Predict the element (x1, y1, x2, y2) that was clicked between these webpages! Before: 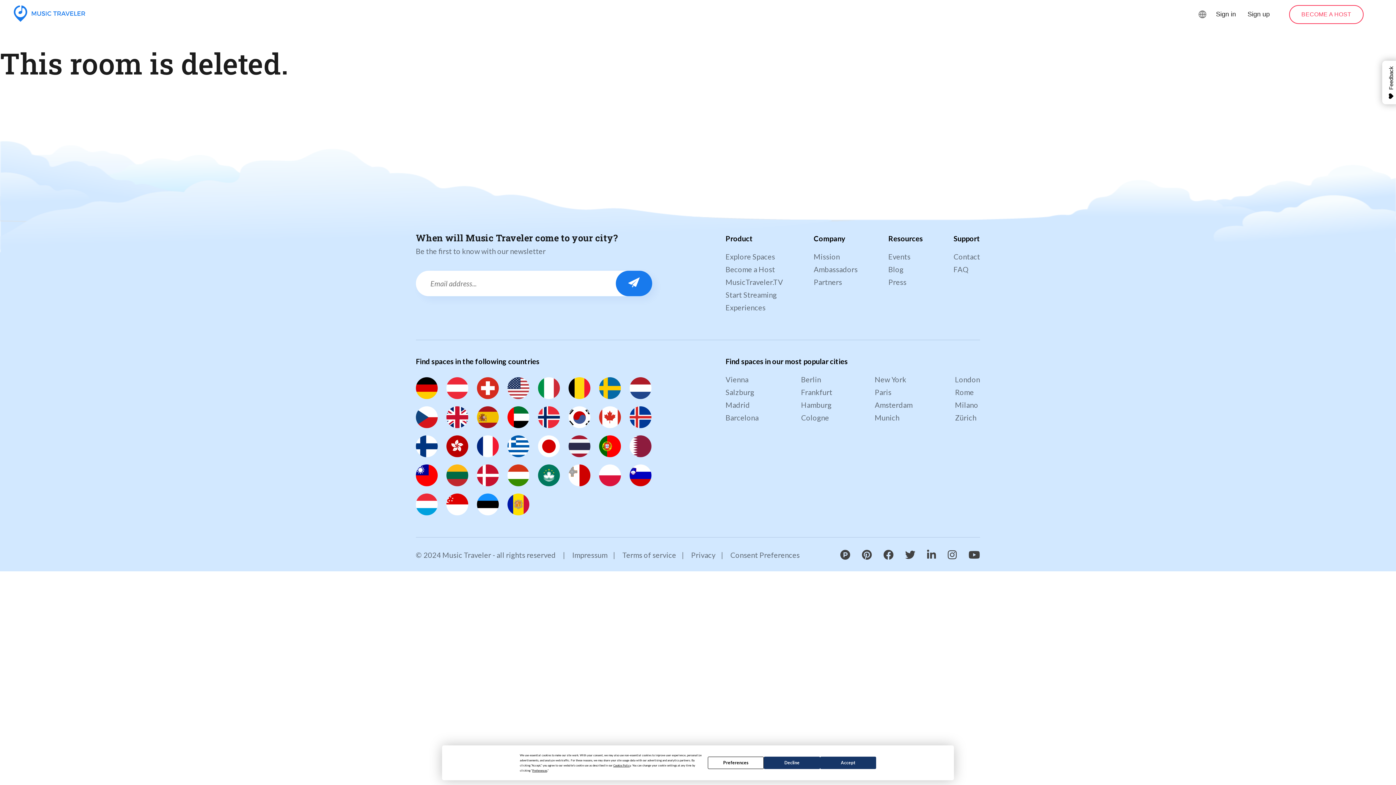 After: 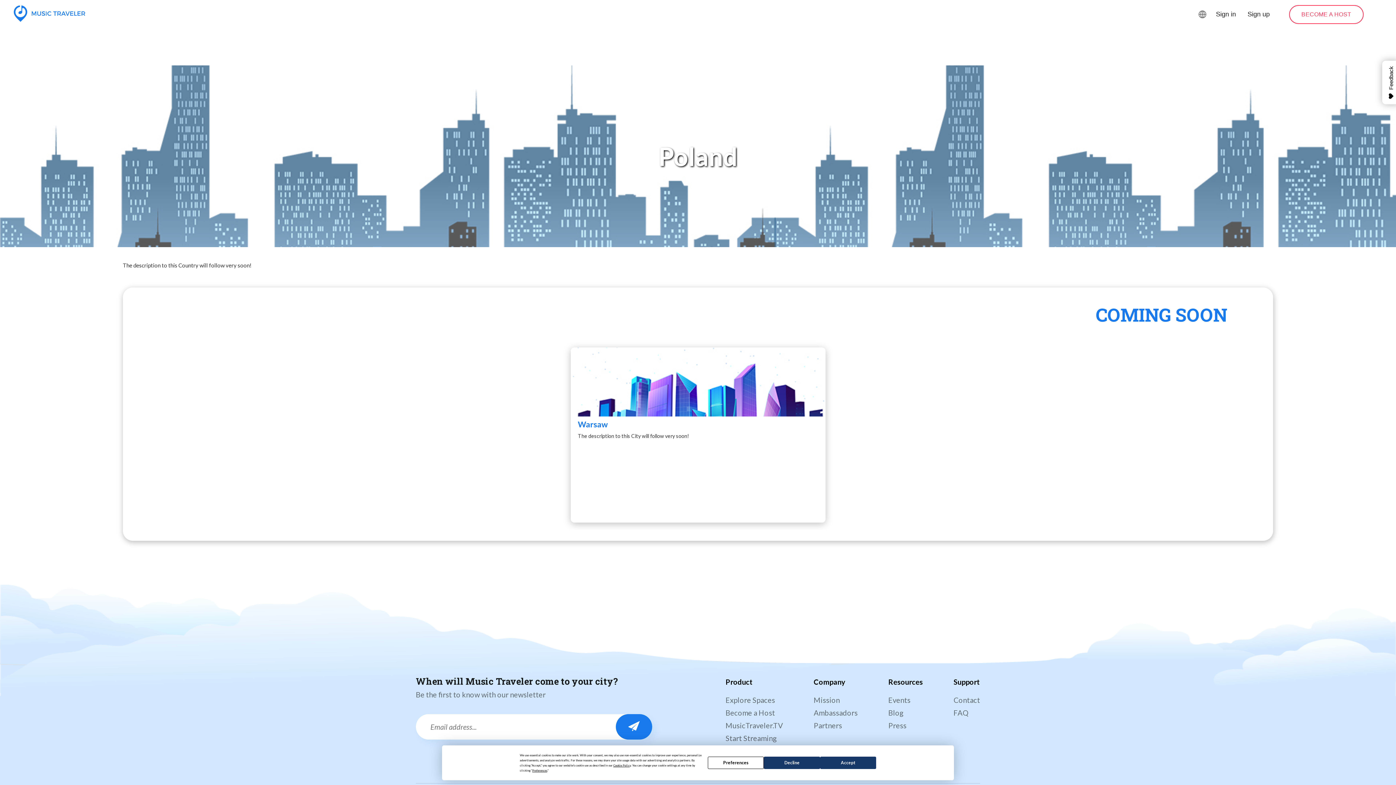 Action: bbox: (599, 464, 628, 470)